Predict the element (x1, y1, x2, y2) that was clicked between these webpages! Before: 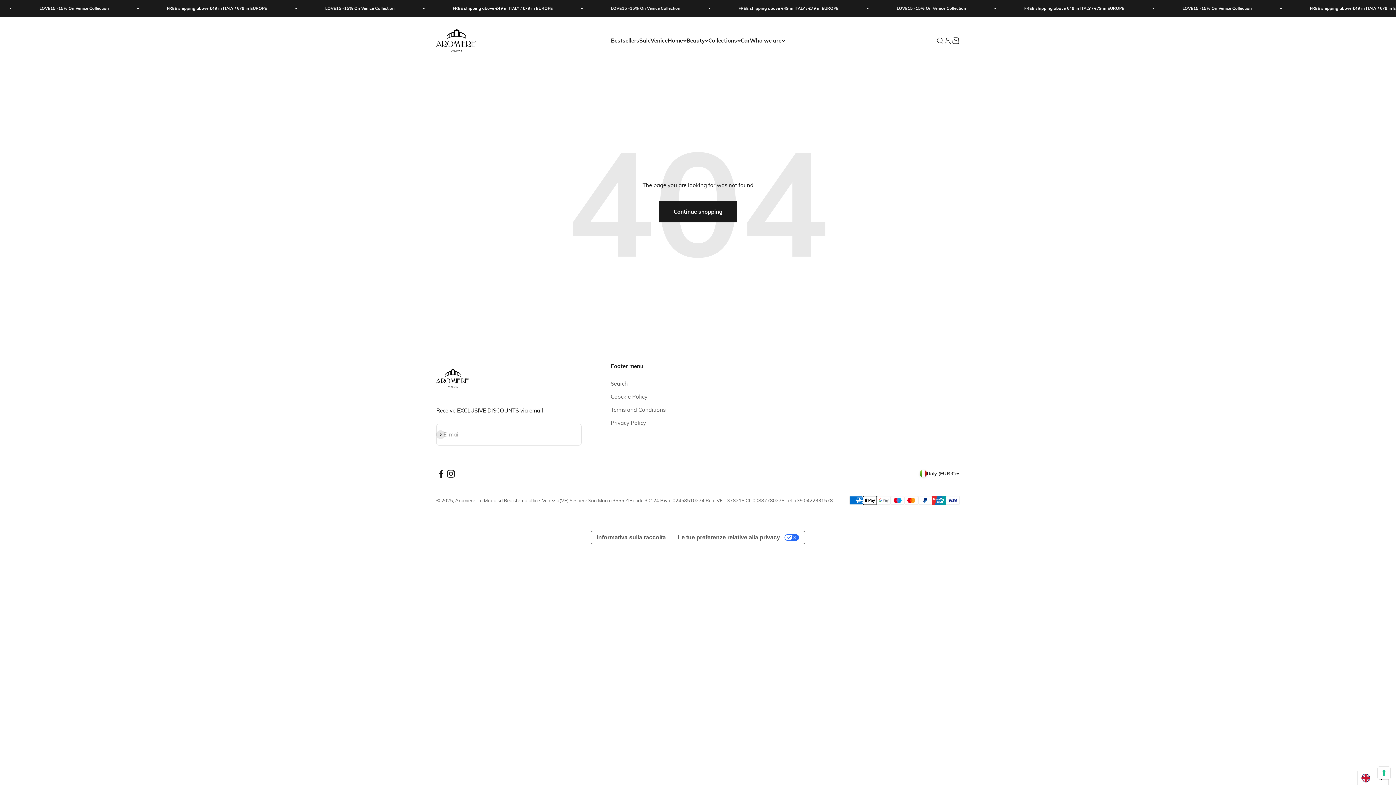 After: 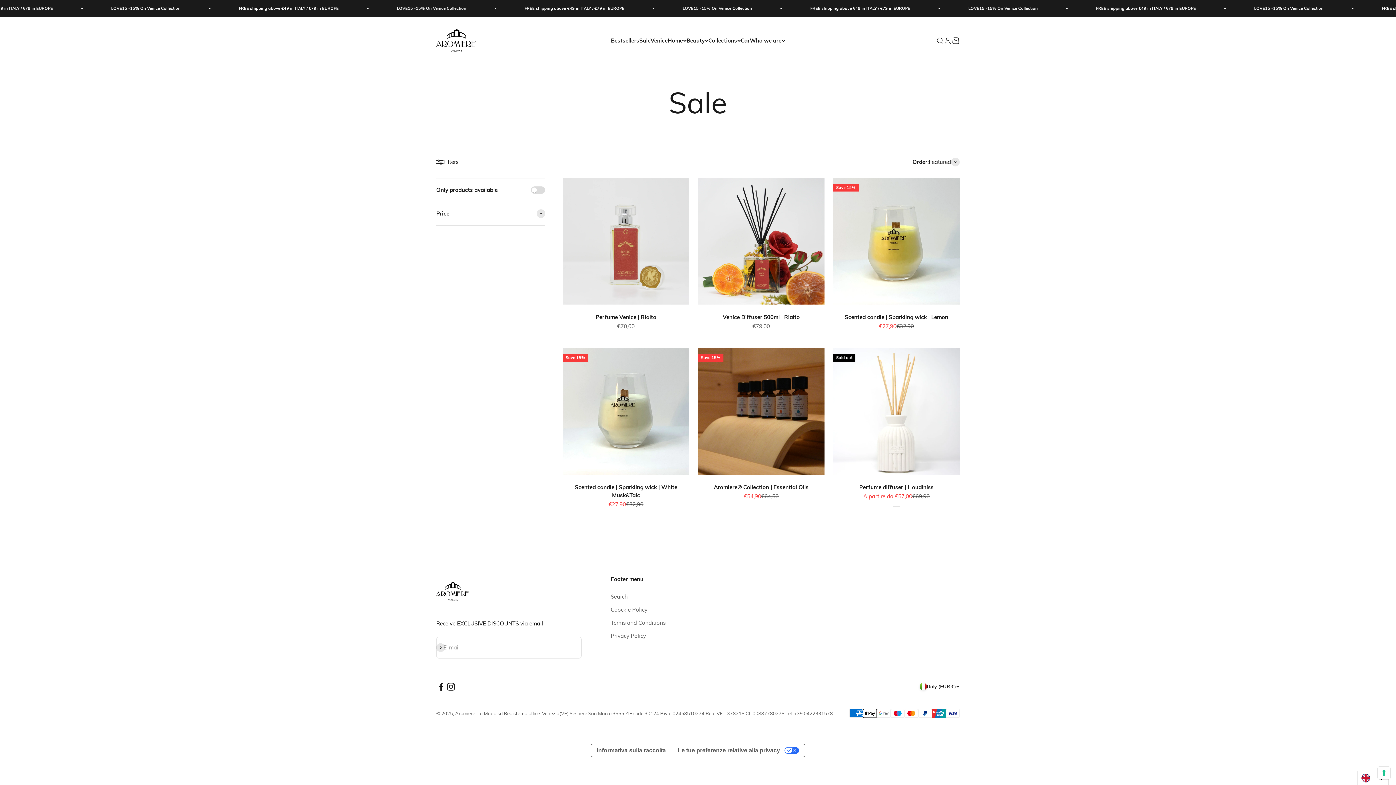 Action: bbox: (639, 37, 650, 43) label: Sale